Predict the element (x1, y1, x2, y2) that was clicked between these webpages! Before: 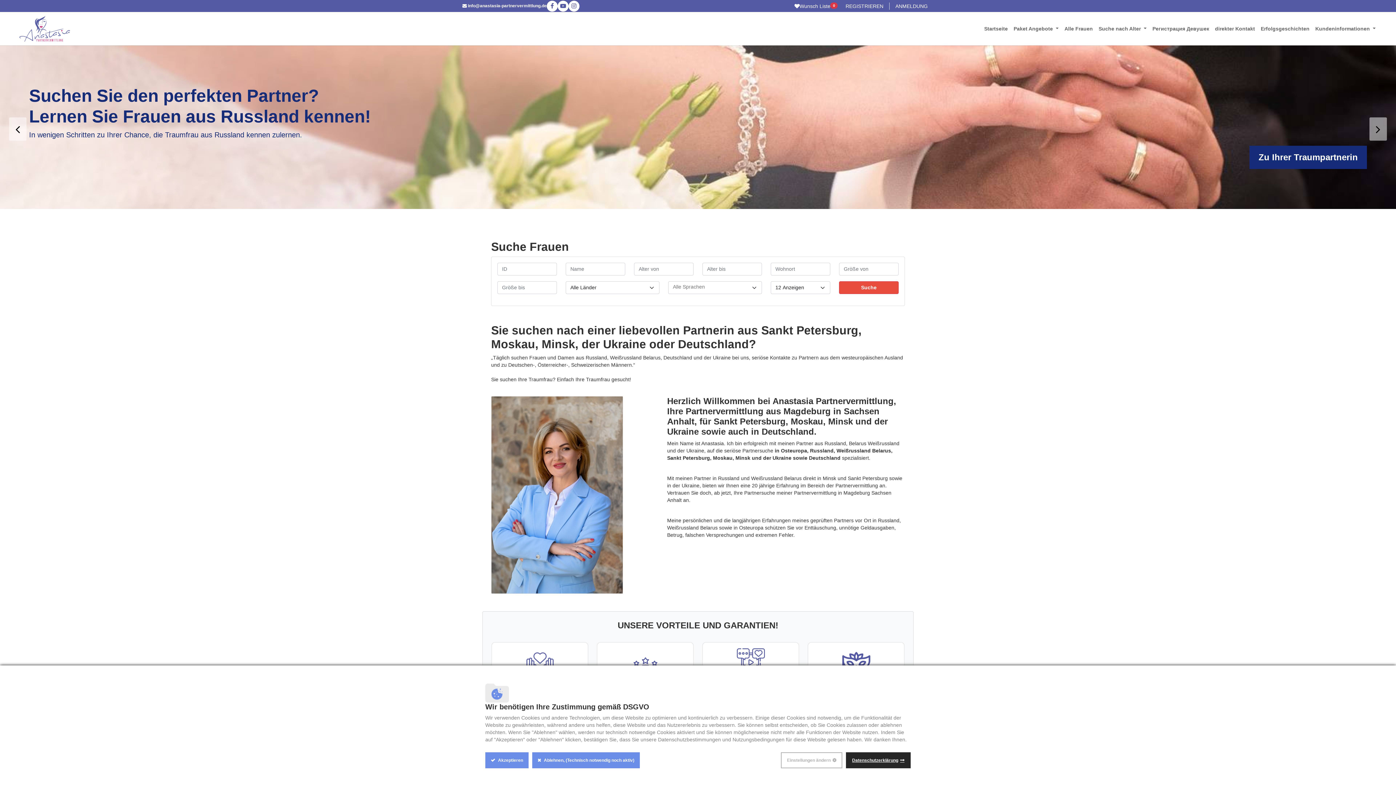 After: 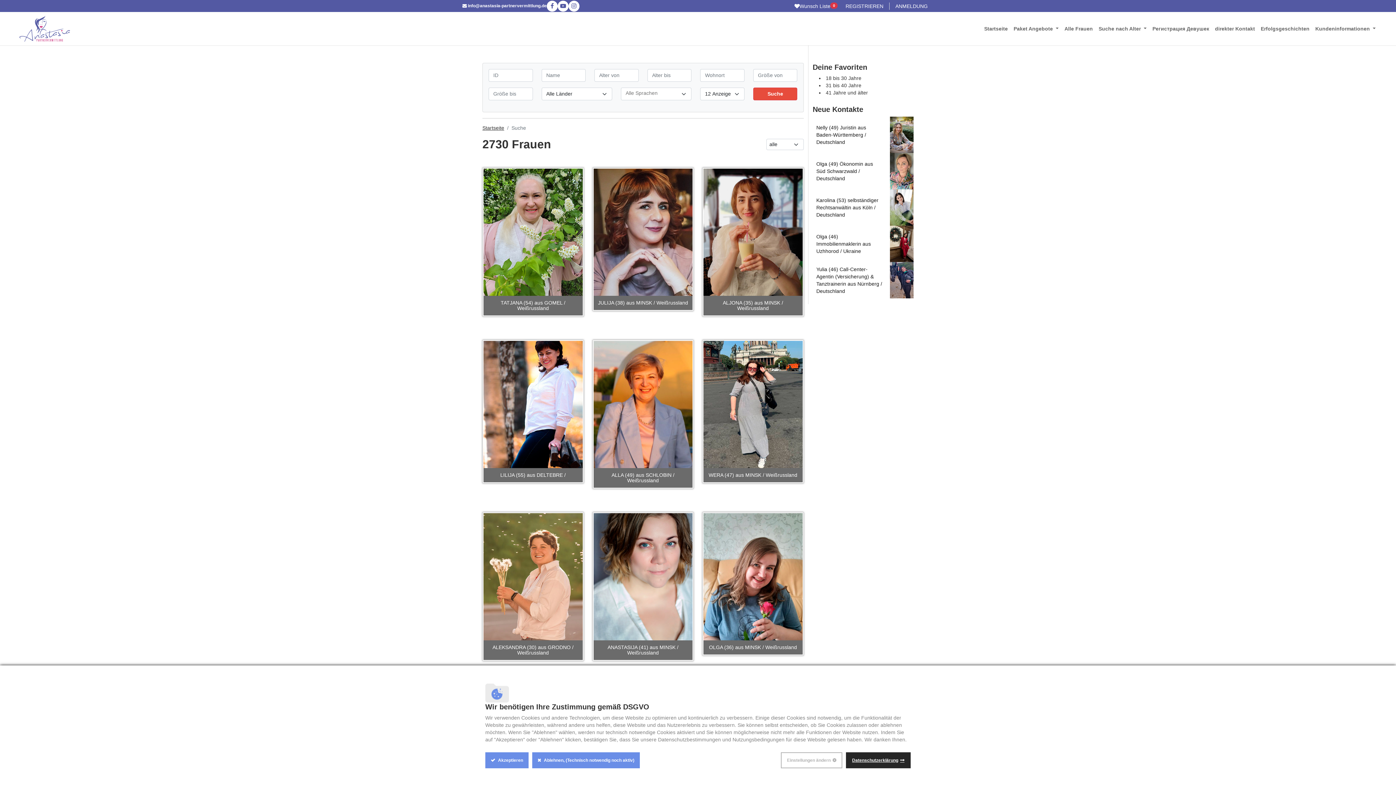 Action: label: Suche bbox: (839, 281, 898, 294)